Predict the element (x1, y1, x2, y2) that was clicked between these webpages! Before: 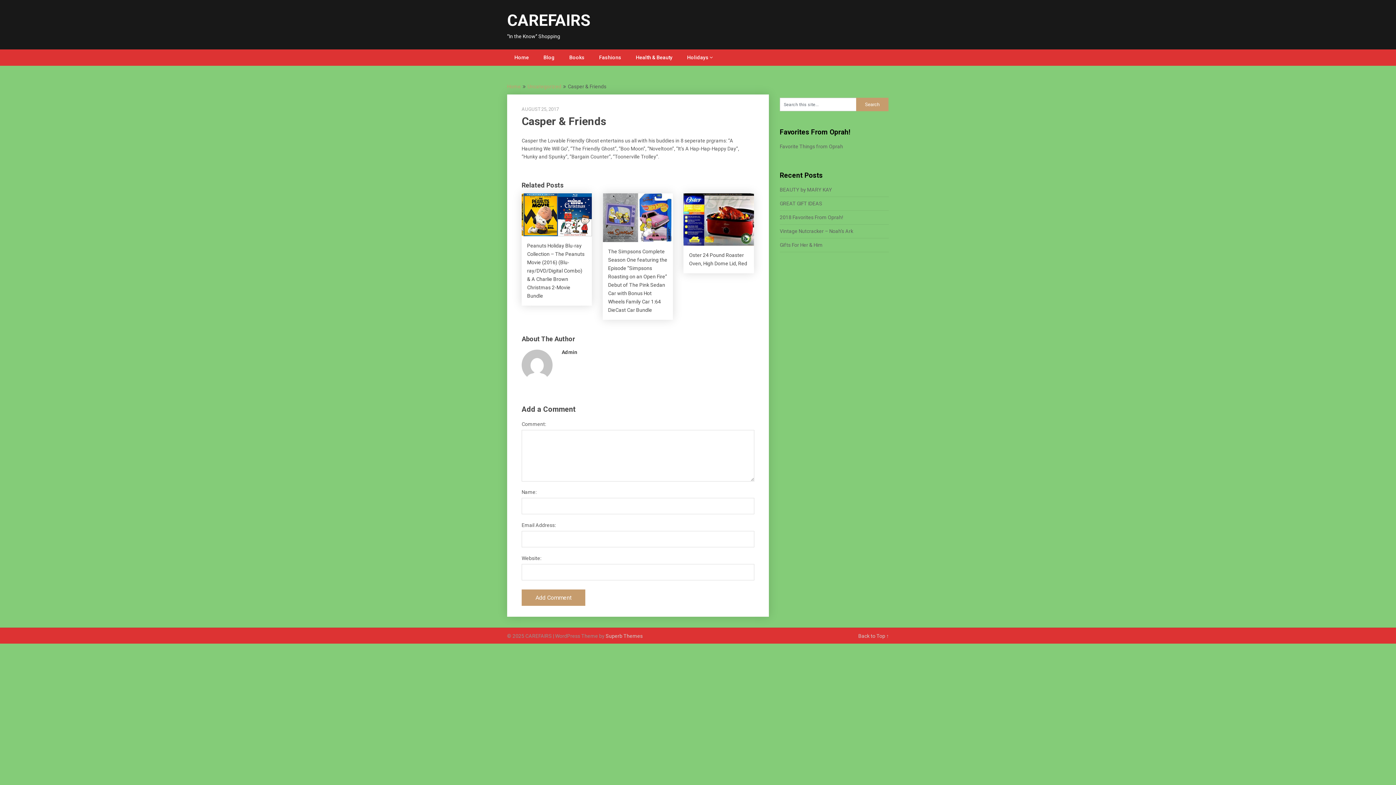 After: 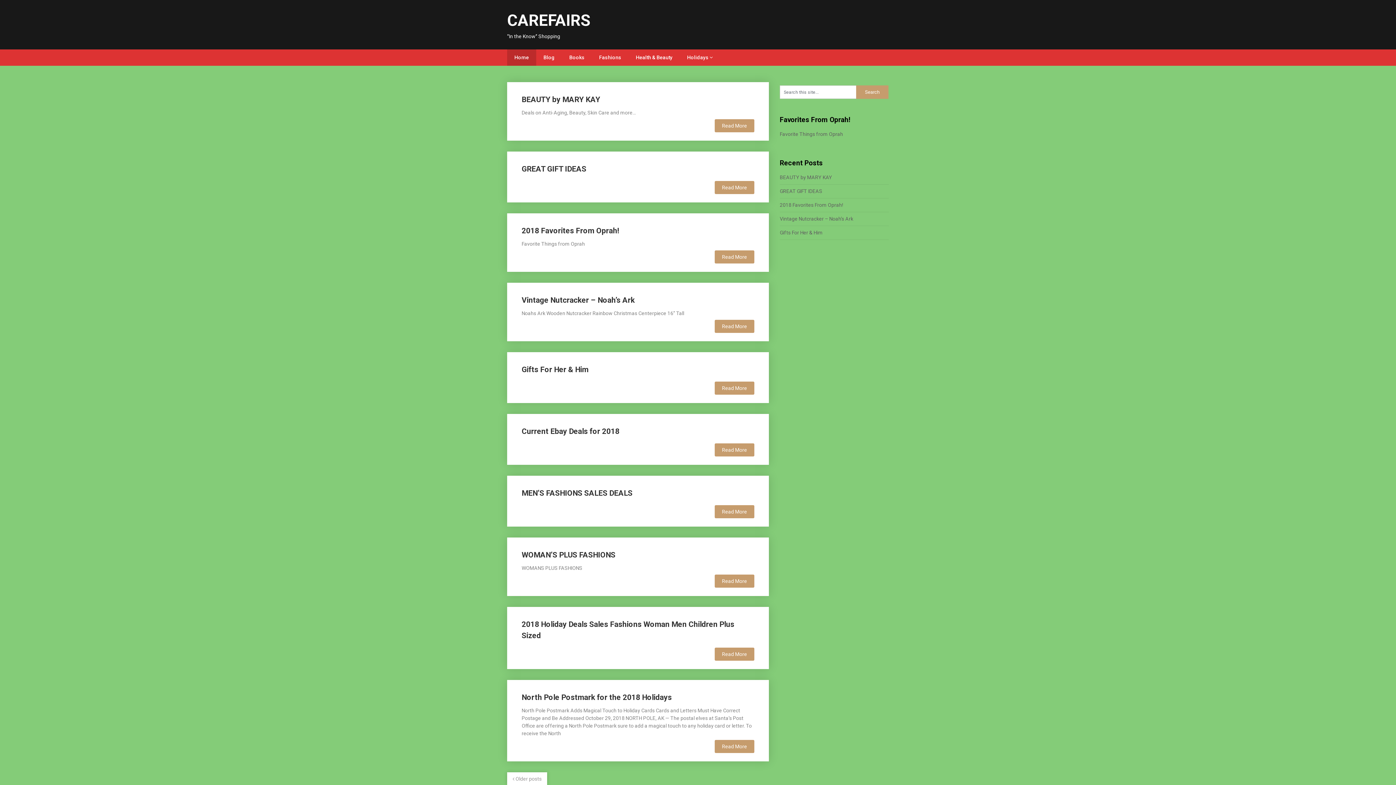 Action: label: Home bbox: (507, 49, 536, 65)